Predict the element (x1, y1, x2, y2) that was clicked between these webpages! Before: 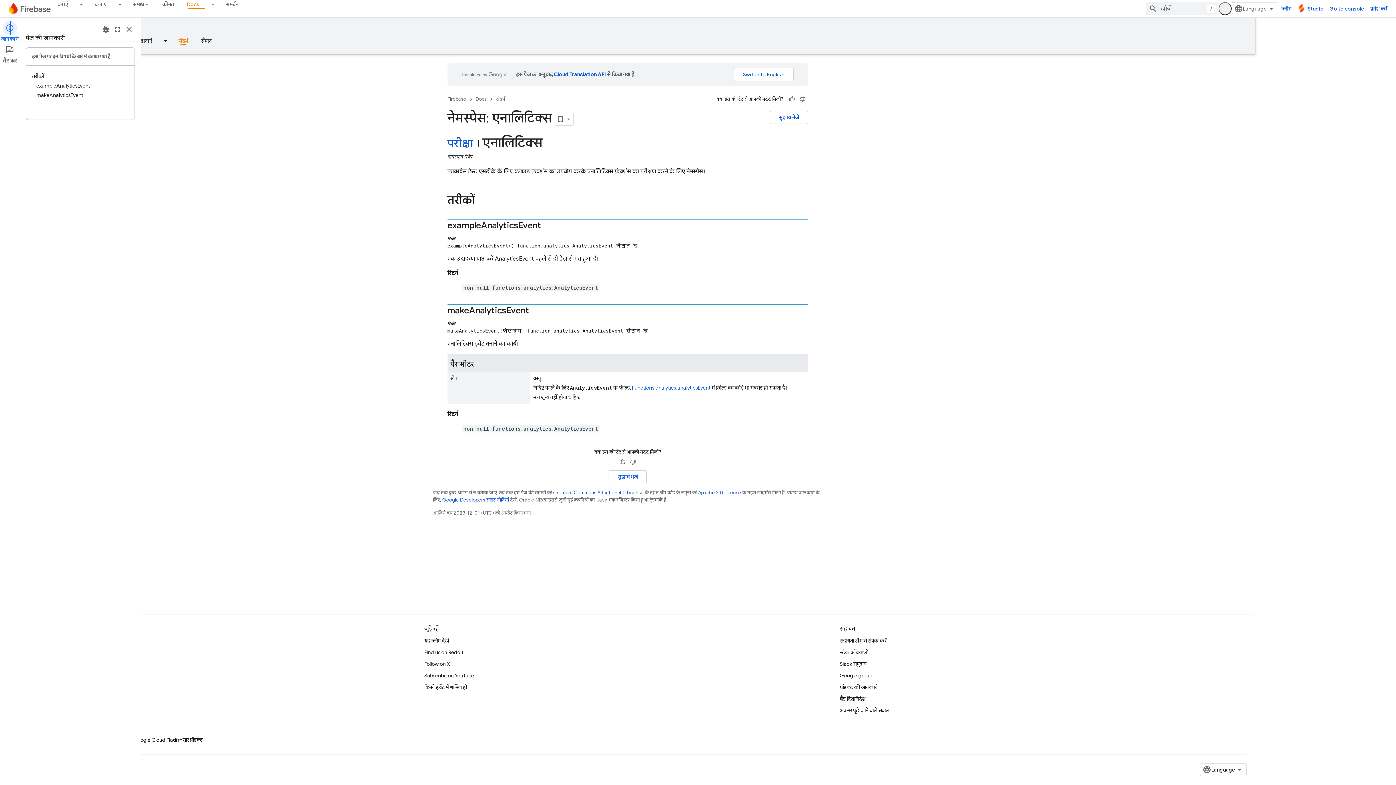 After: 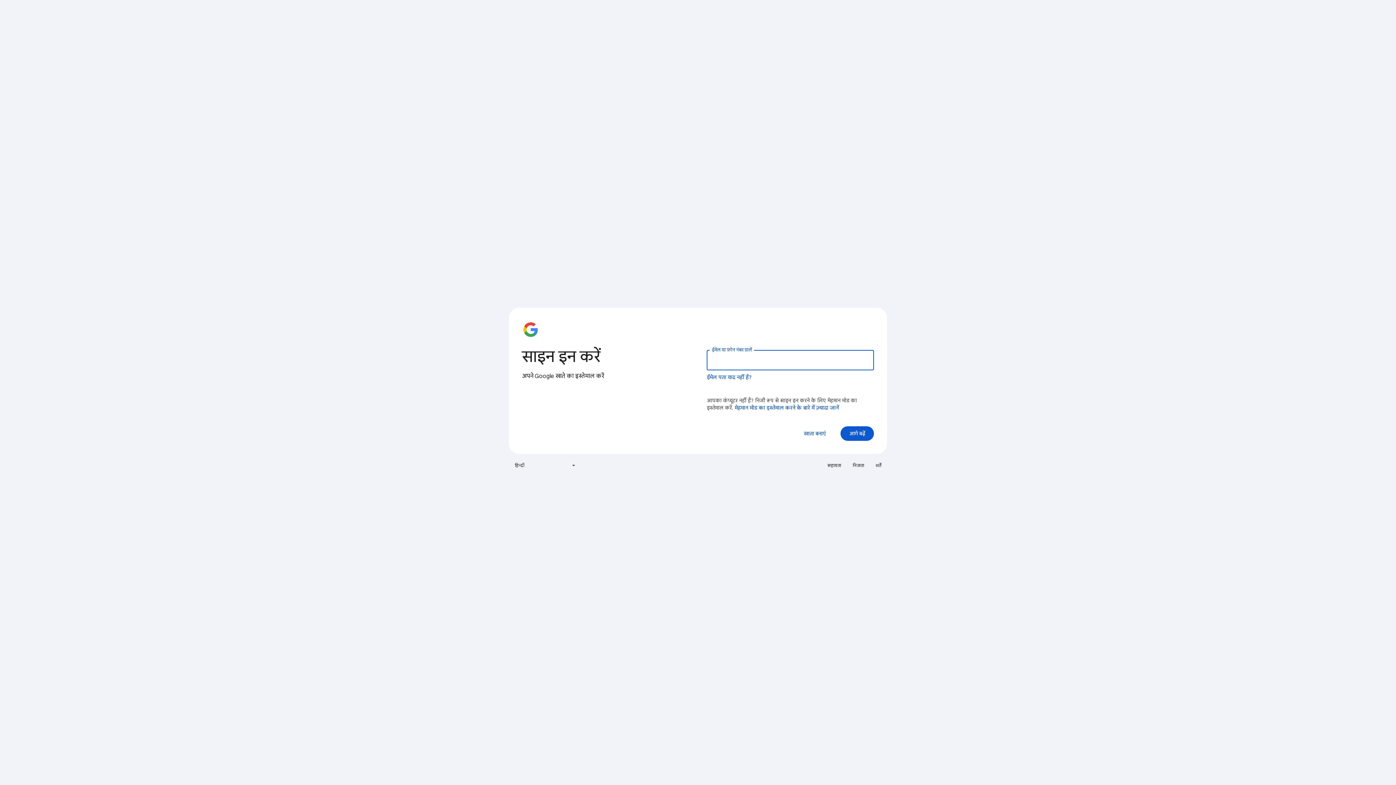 Action: bbox: (1326, 2, 1367, 15) label: Go to console